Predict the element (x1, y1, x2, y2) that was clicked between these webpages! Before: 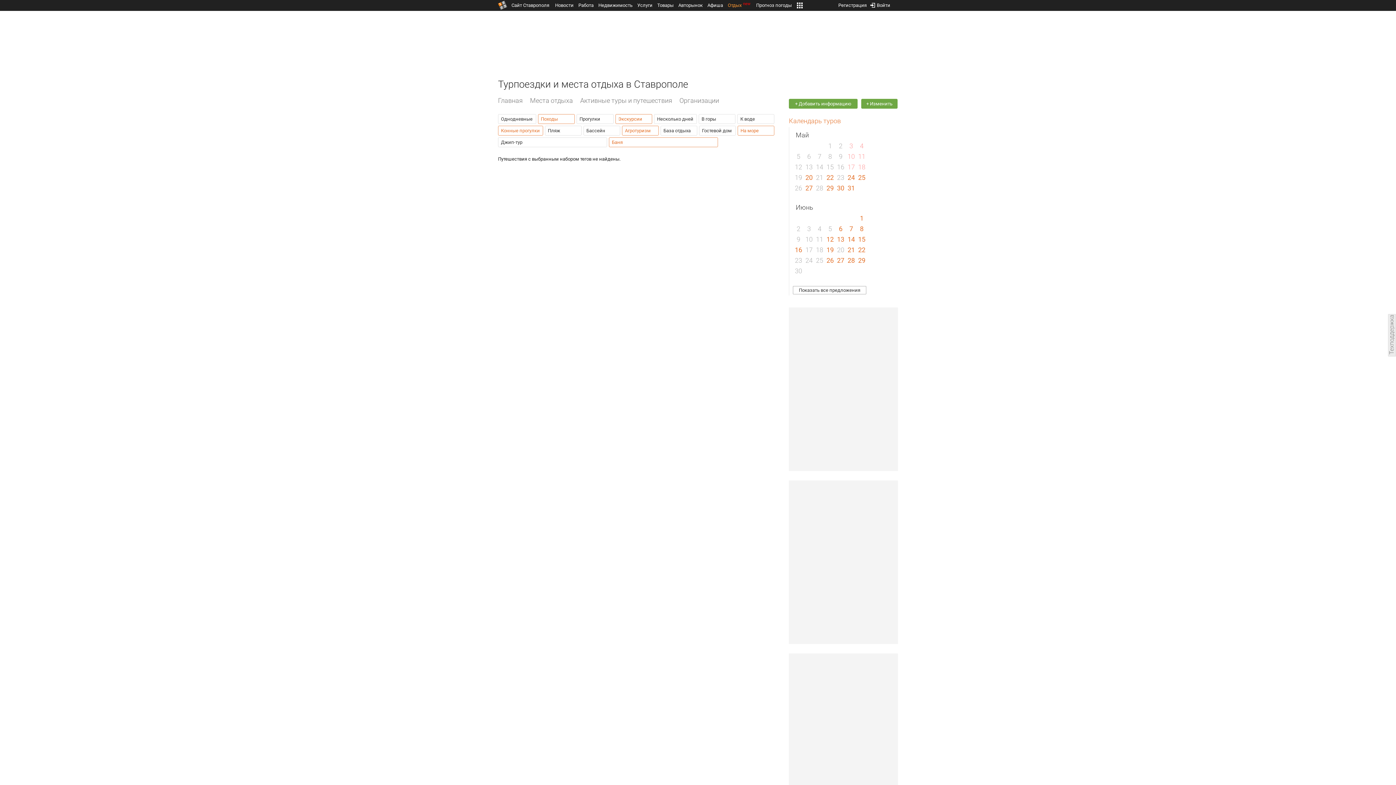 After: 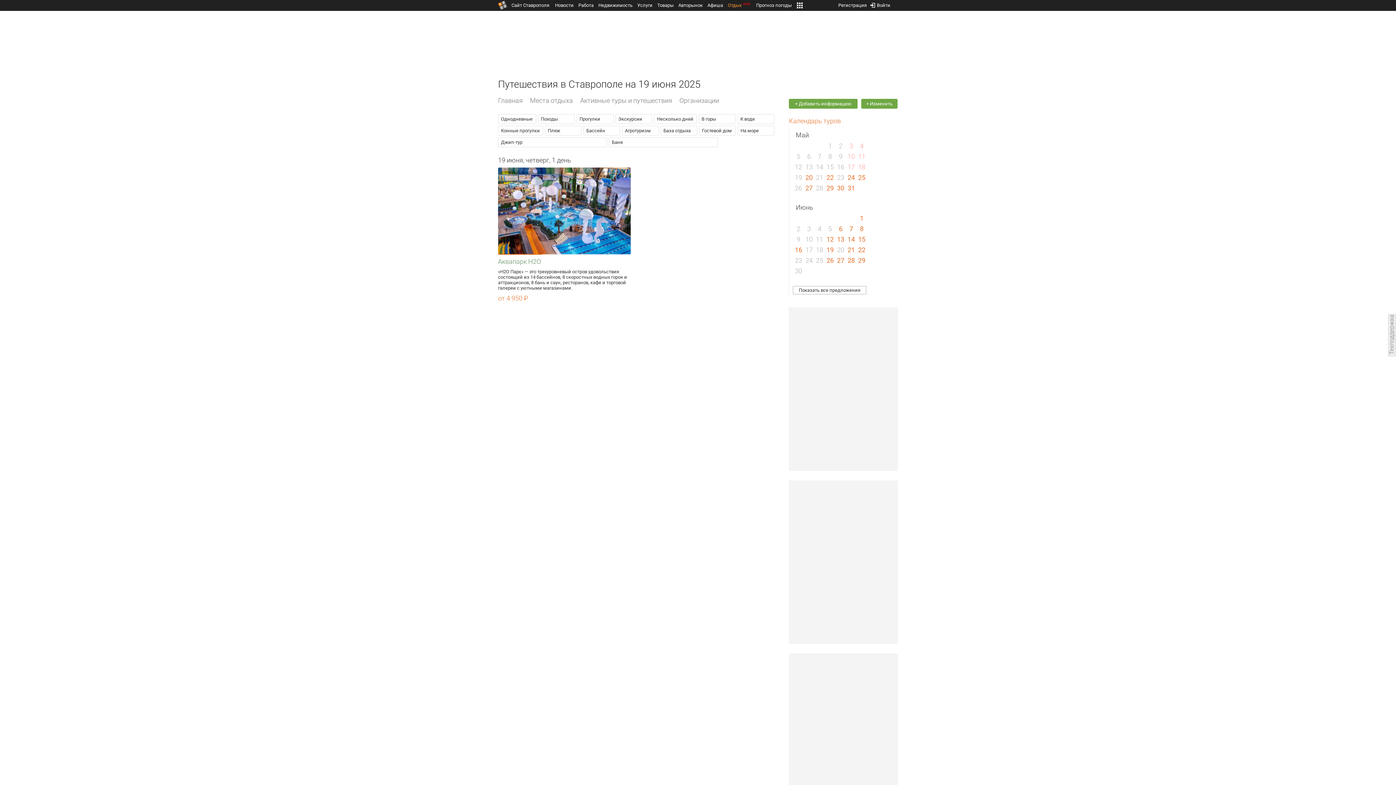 Action: bbox: (826, 246, 834, 253) label: 19